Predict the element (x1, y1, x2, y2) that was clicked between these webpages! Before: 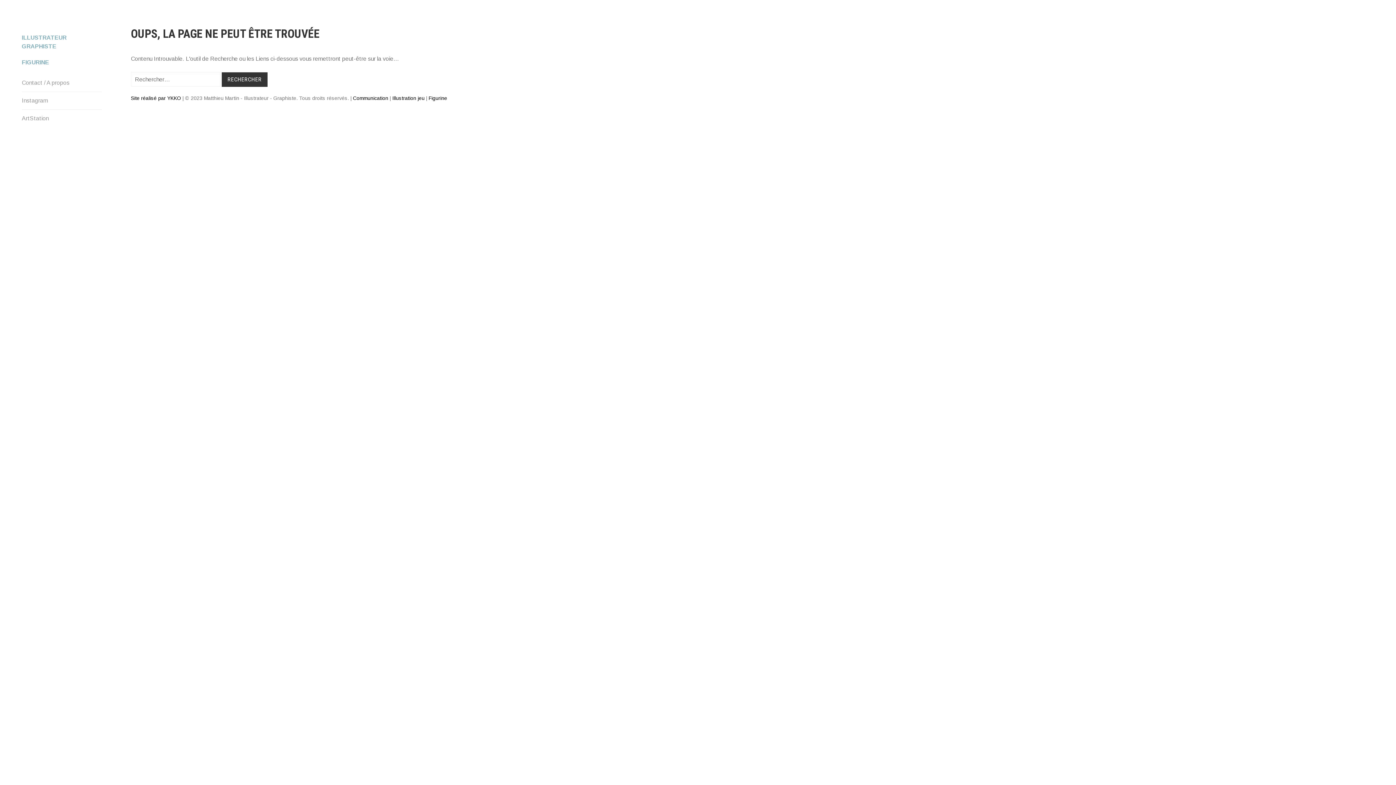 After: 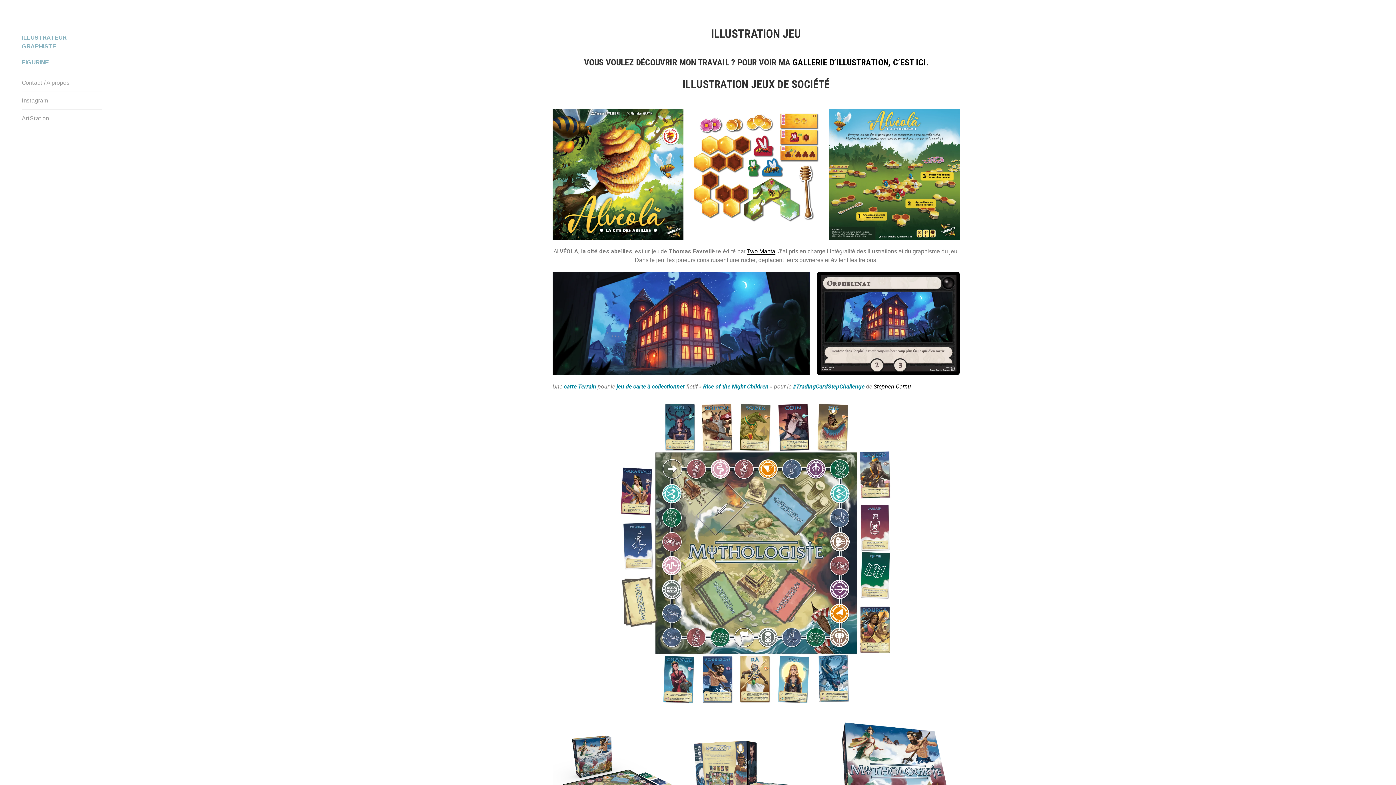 Action: label: Illustration jeu bbox: (392, 95, 424, 101)